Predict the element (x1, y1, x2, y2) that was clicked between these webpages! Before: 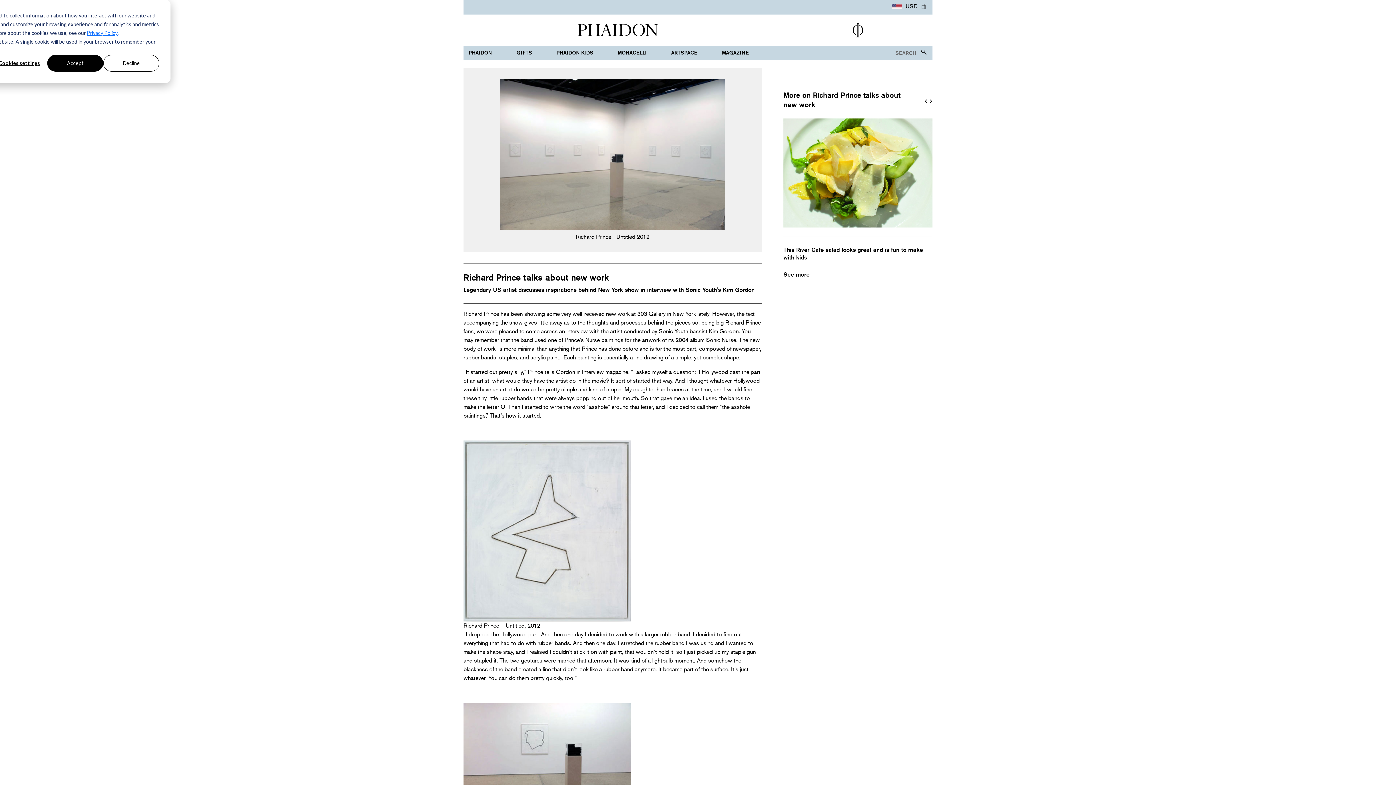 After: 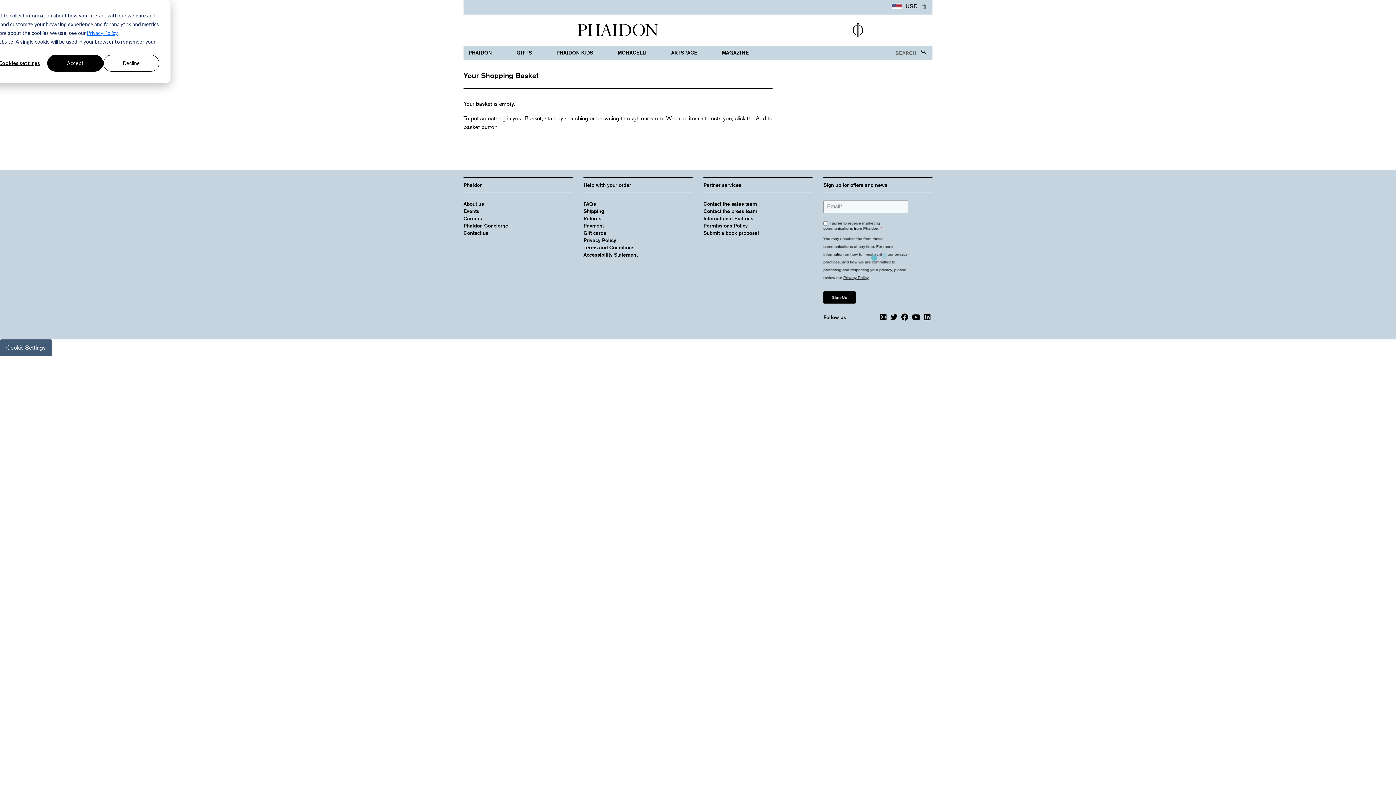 Action: label: basket bbox: (914, 0, 932, 14)